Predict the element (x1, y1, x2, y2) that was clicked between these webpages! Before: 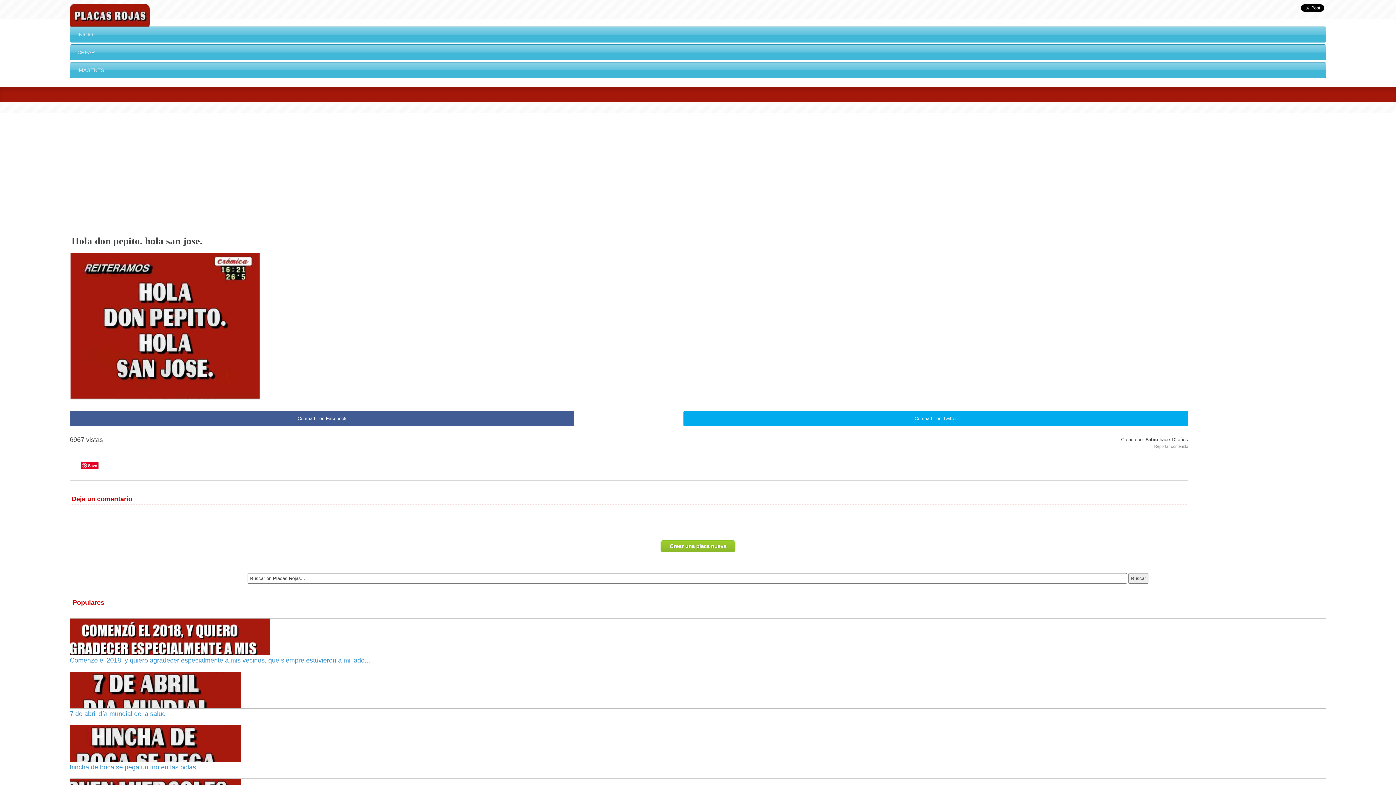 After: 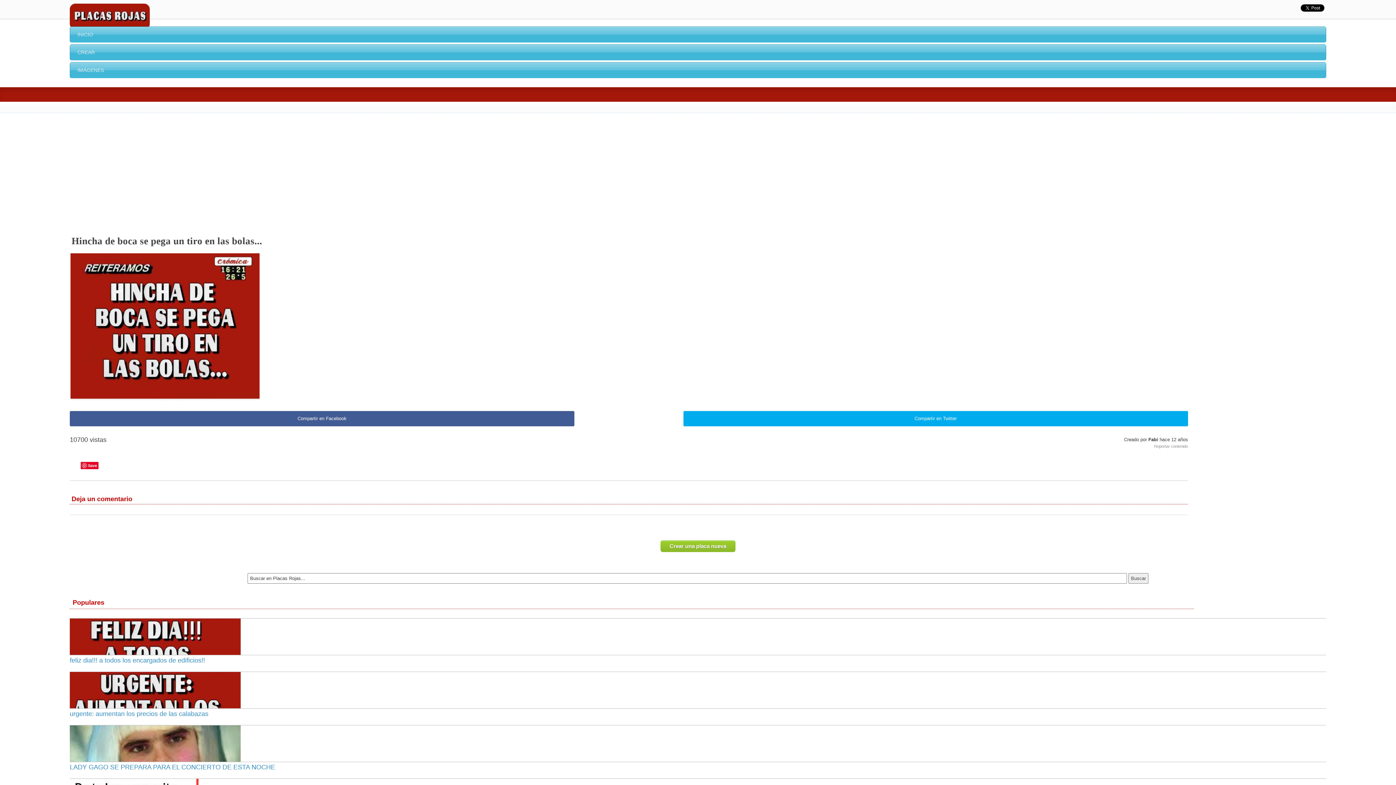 Action: label: hincha de boca se pega un tiro en las bolas... bbox: (69, 762, 201, 771)